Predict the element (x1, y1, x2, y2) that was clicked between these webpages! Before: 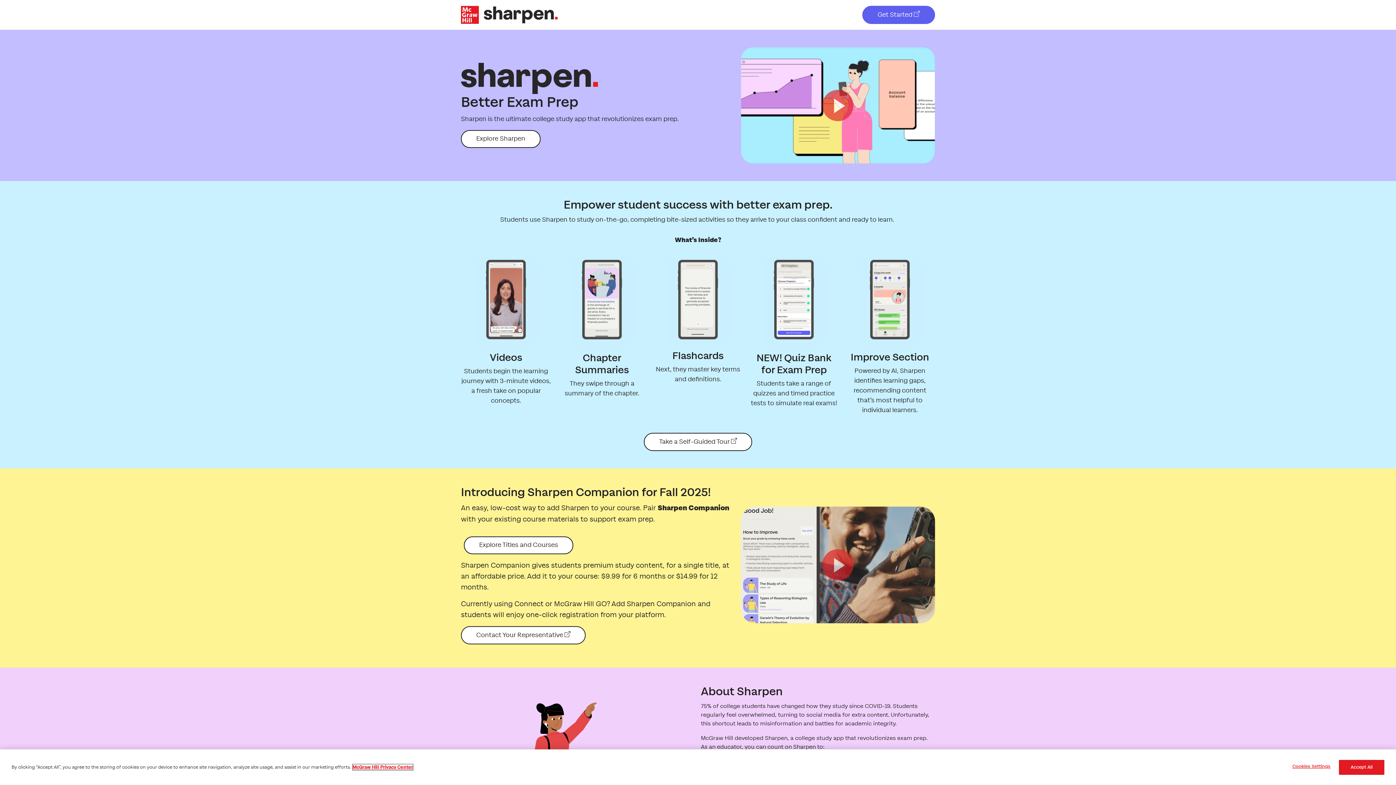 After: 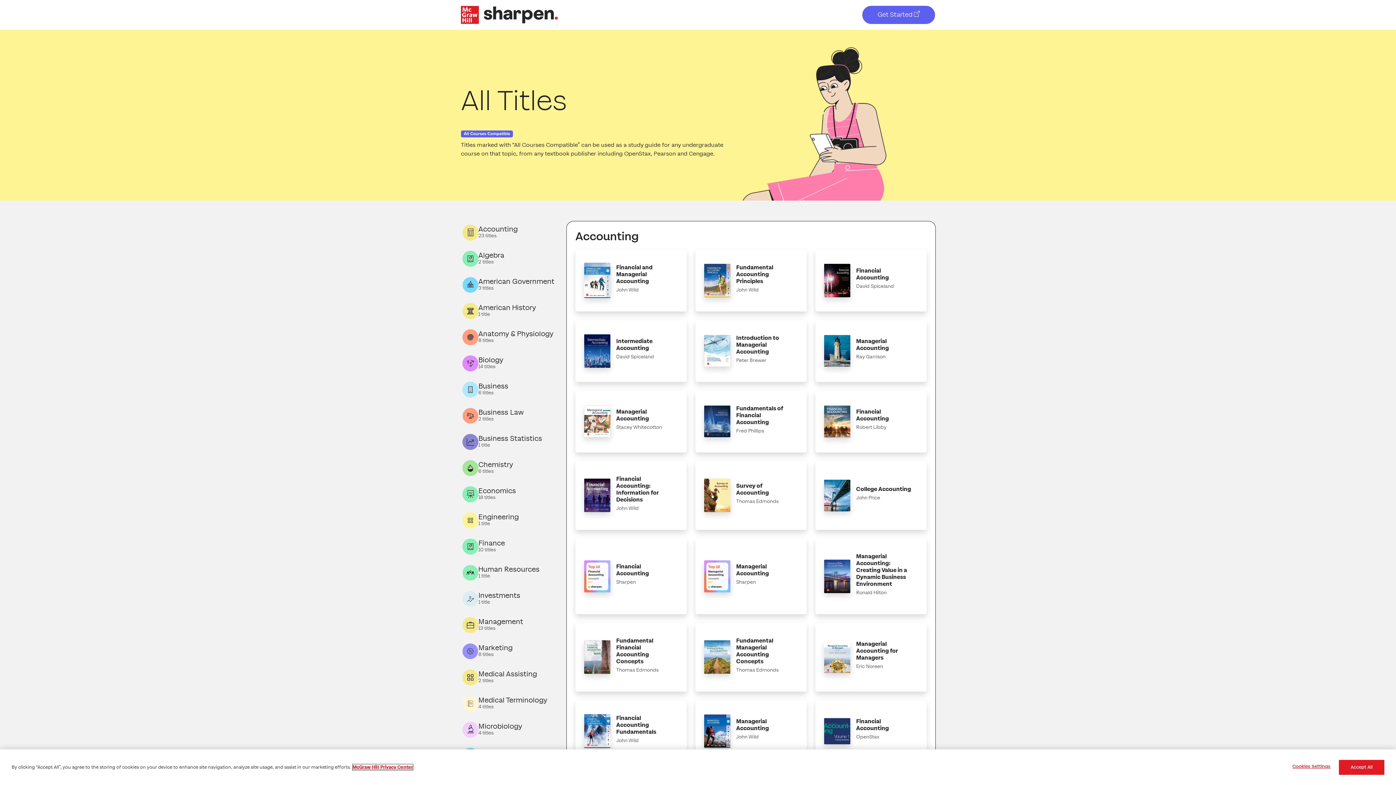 Action: bbox: (464, 536, 573, 554) label: Explore Titles and Courses